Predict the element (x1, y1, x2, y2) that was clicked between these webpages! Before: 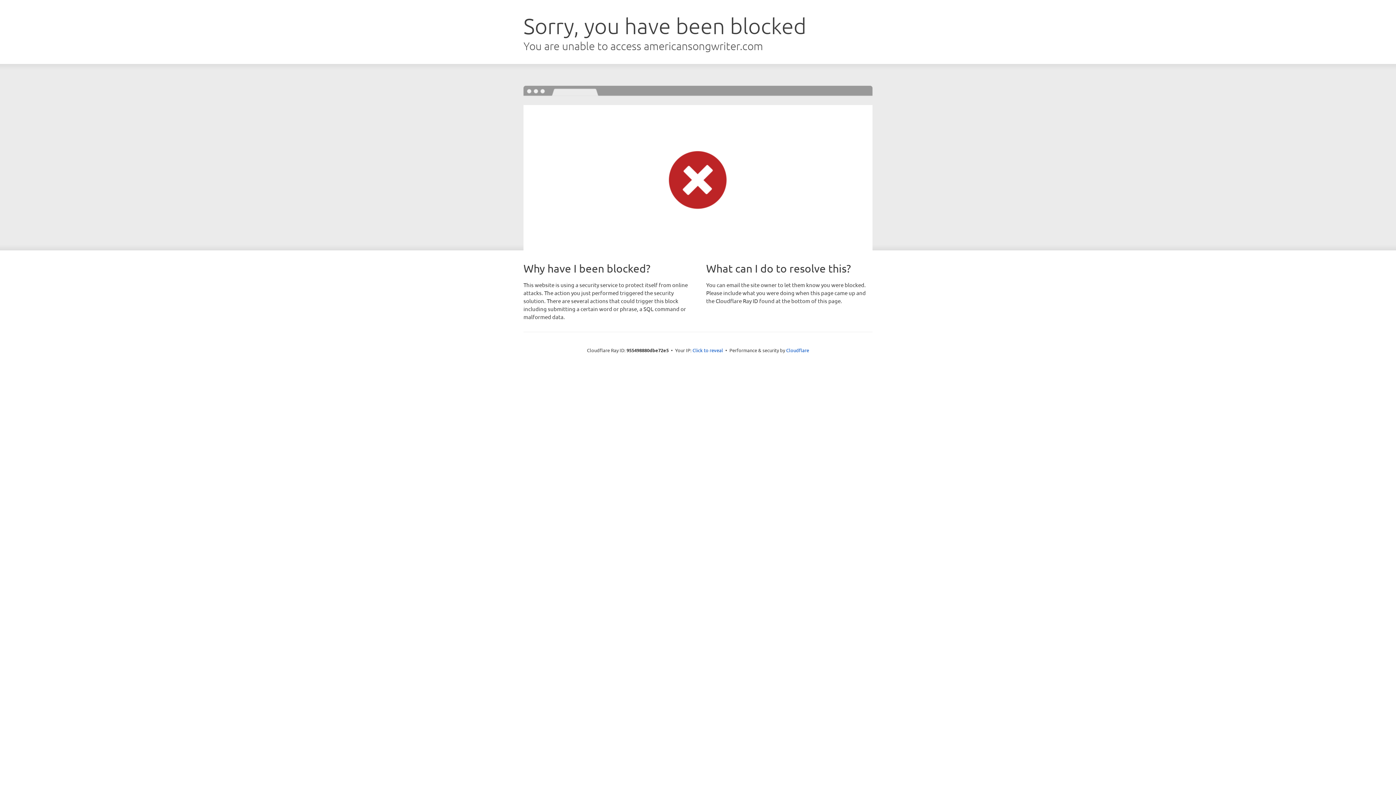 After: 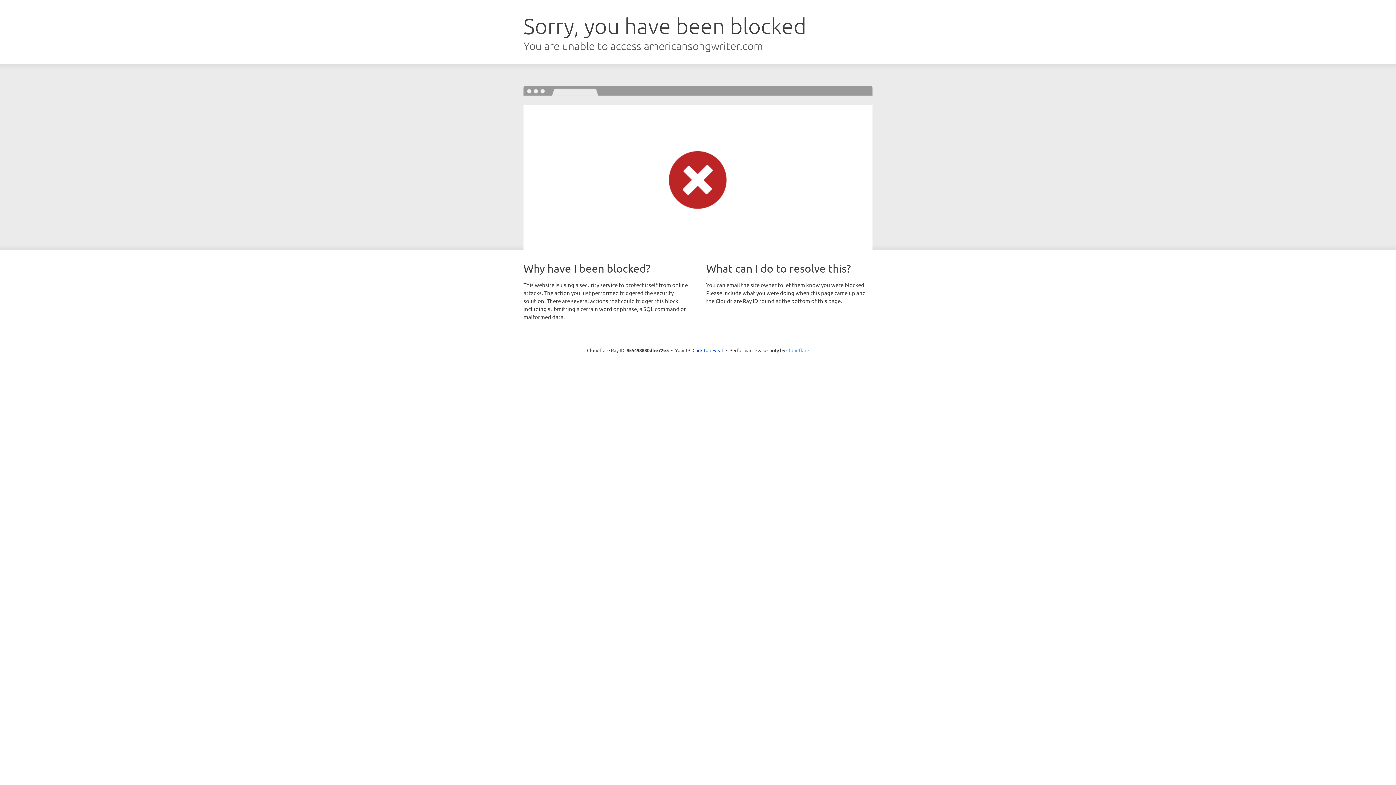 Action: bbox: (786, 347, 809, 353) label: Cloudflare